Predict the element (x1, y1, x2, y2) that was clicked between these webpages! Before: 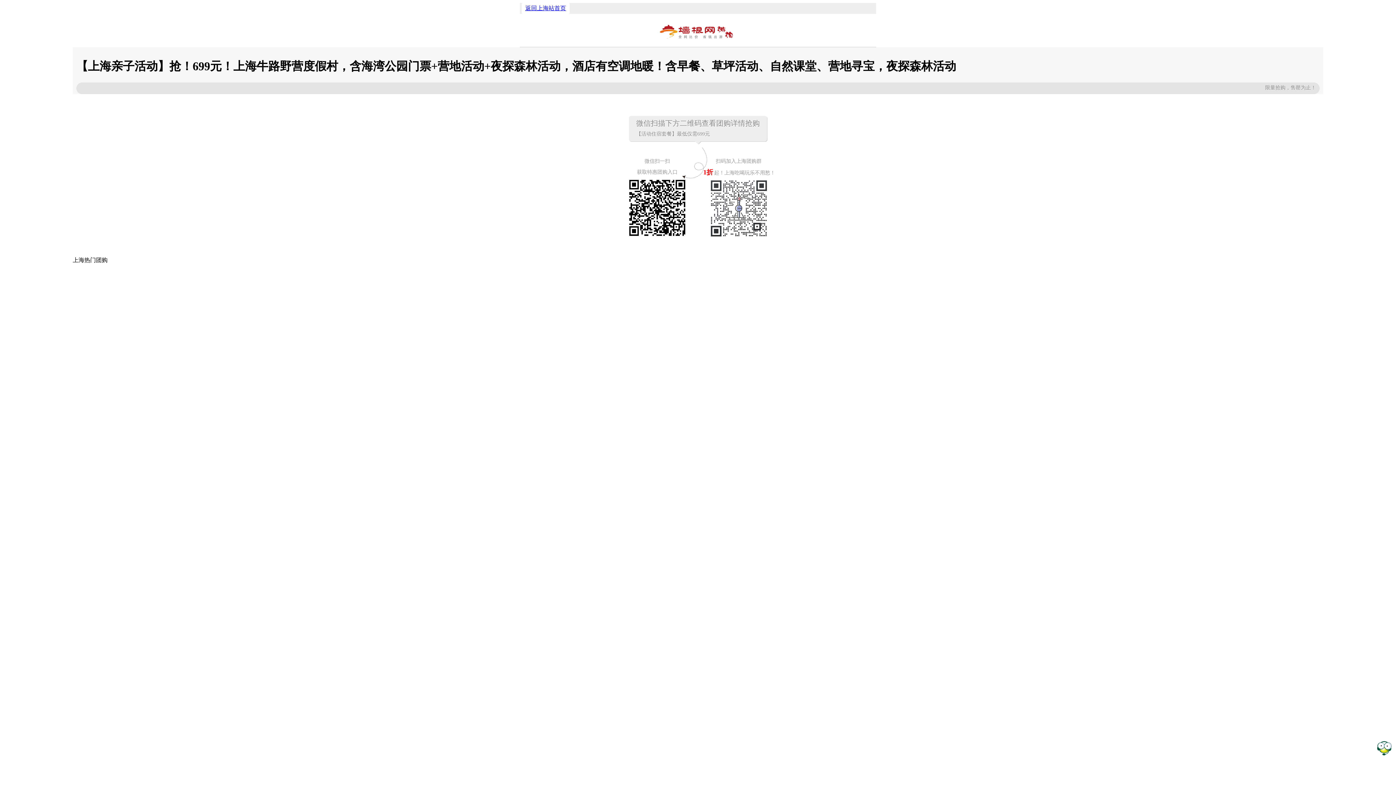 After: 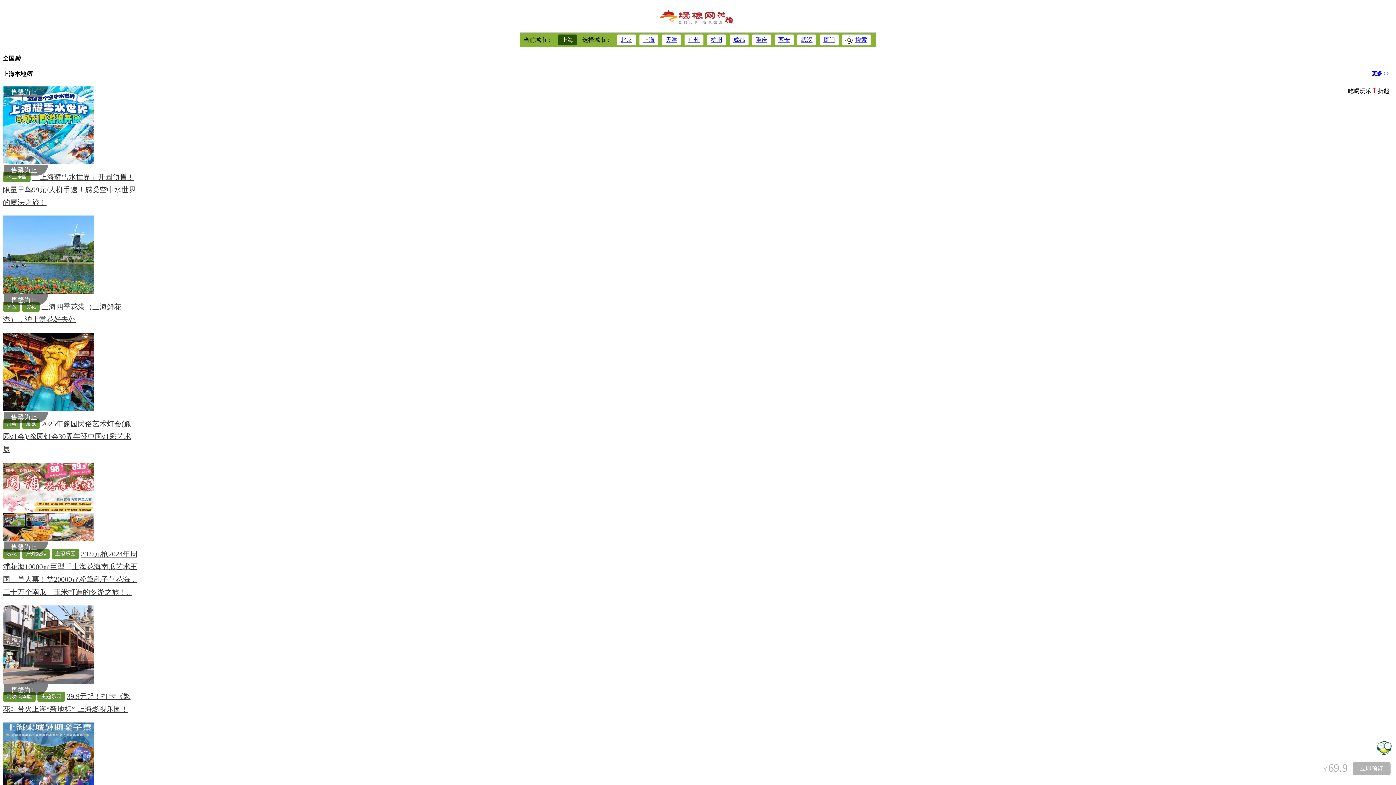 Action: bbox: (521, 2, 569, 13) label: 返回上海站首页